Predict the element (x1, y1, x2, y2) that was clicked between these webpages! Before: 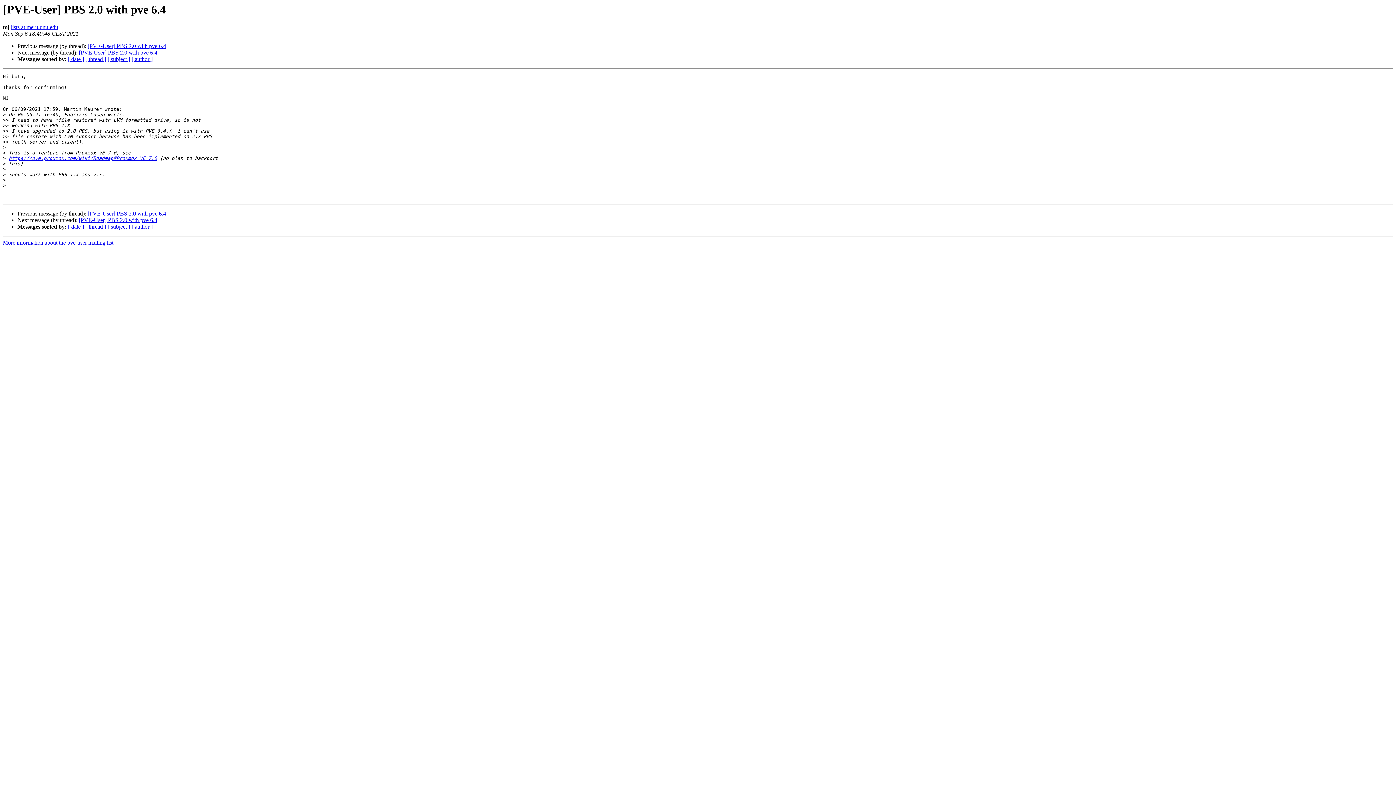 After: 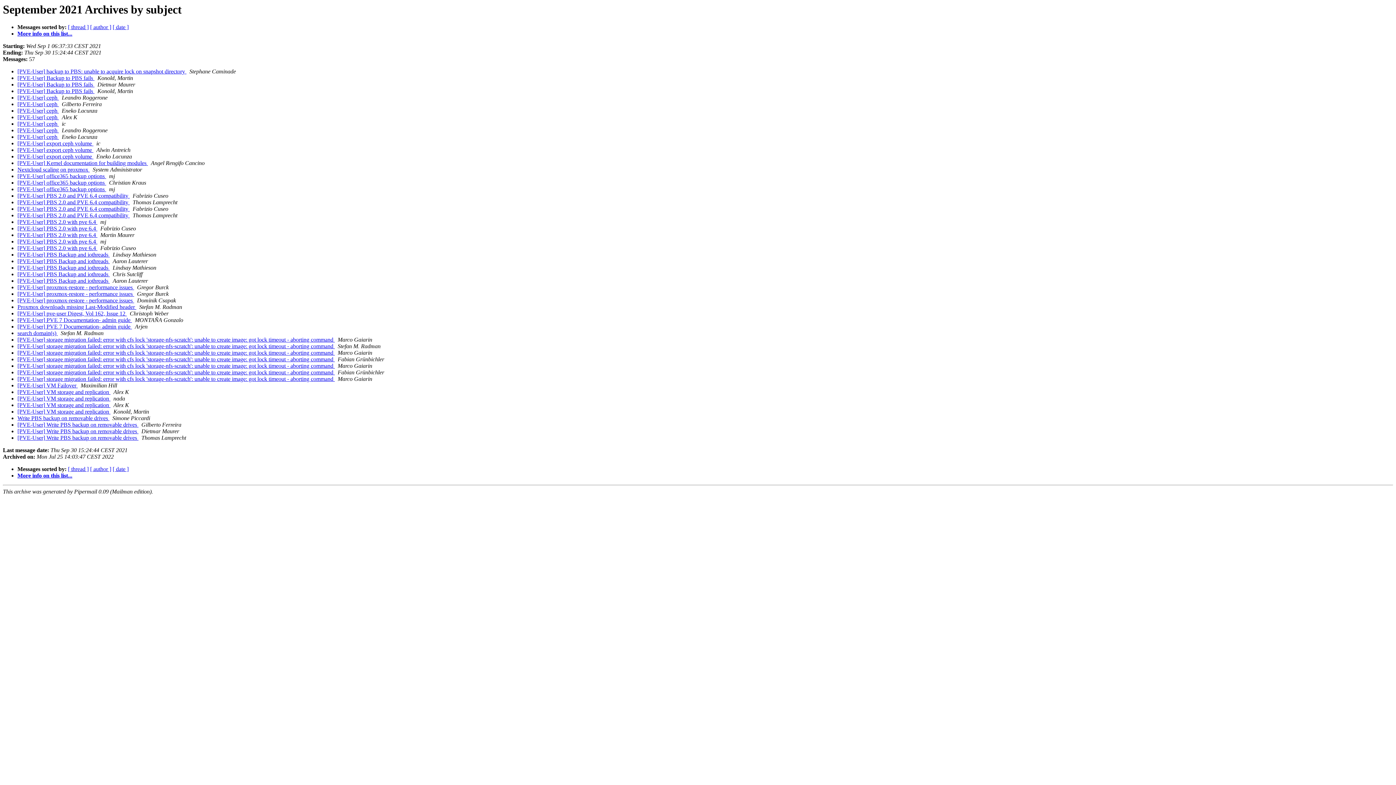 Action: label: [ subject ] bbox: (107, 223, 130, 229)